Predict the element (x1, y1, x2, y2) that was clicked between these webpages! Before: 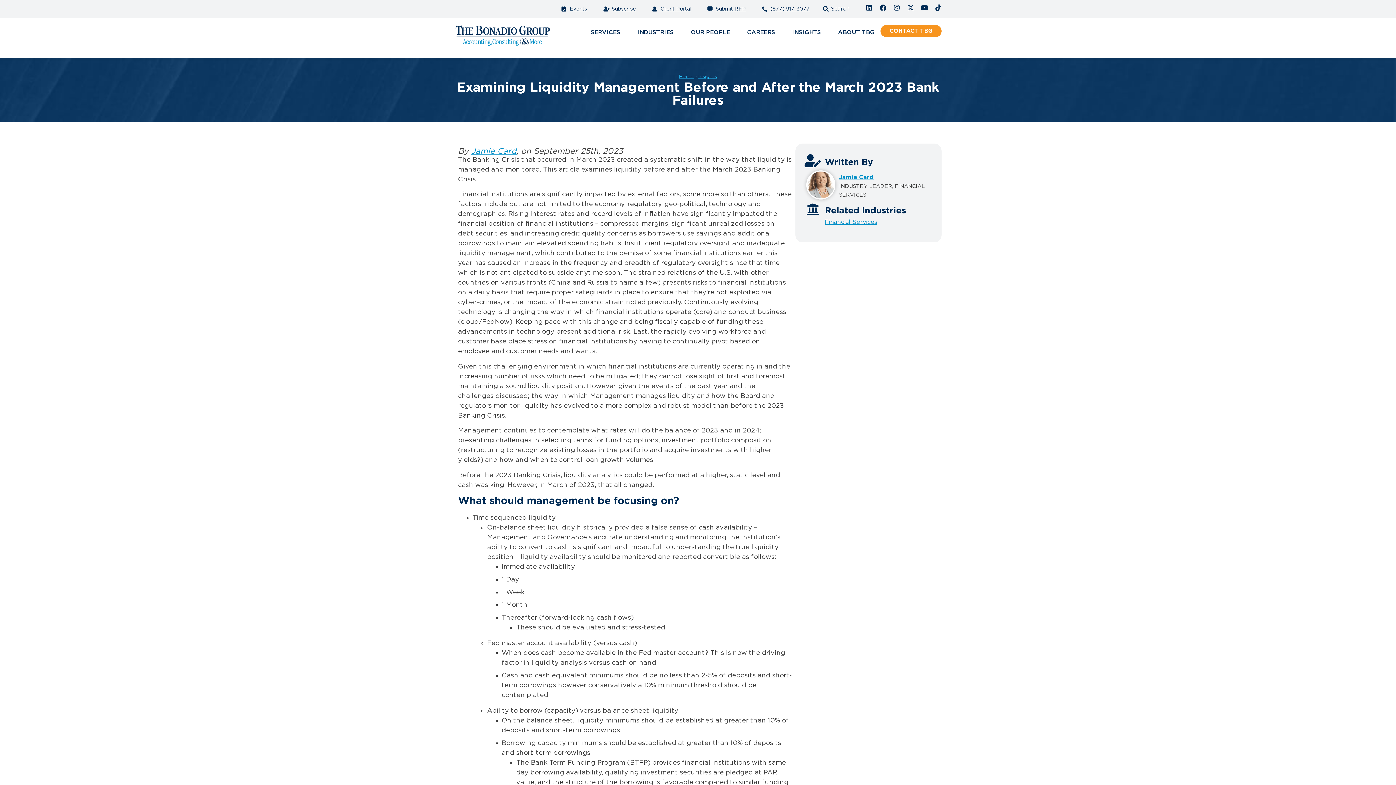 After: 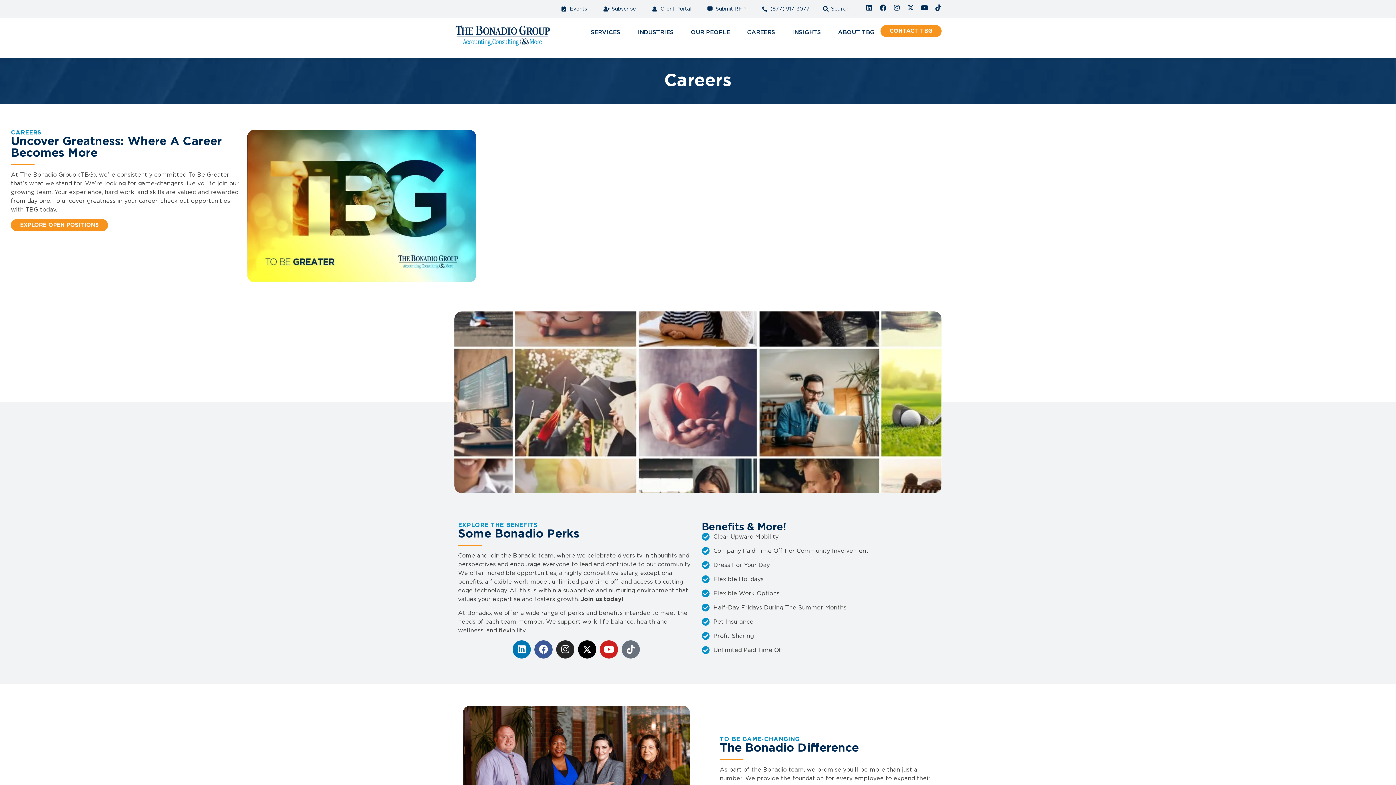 Action: label: CAREERS bbox: (747, 28, 775, 36)